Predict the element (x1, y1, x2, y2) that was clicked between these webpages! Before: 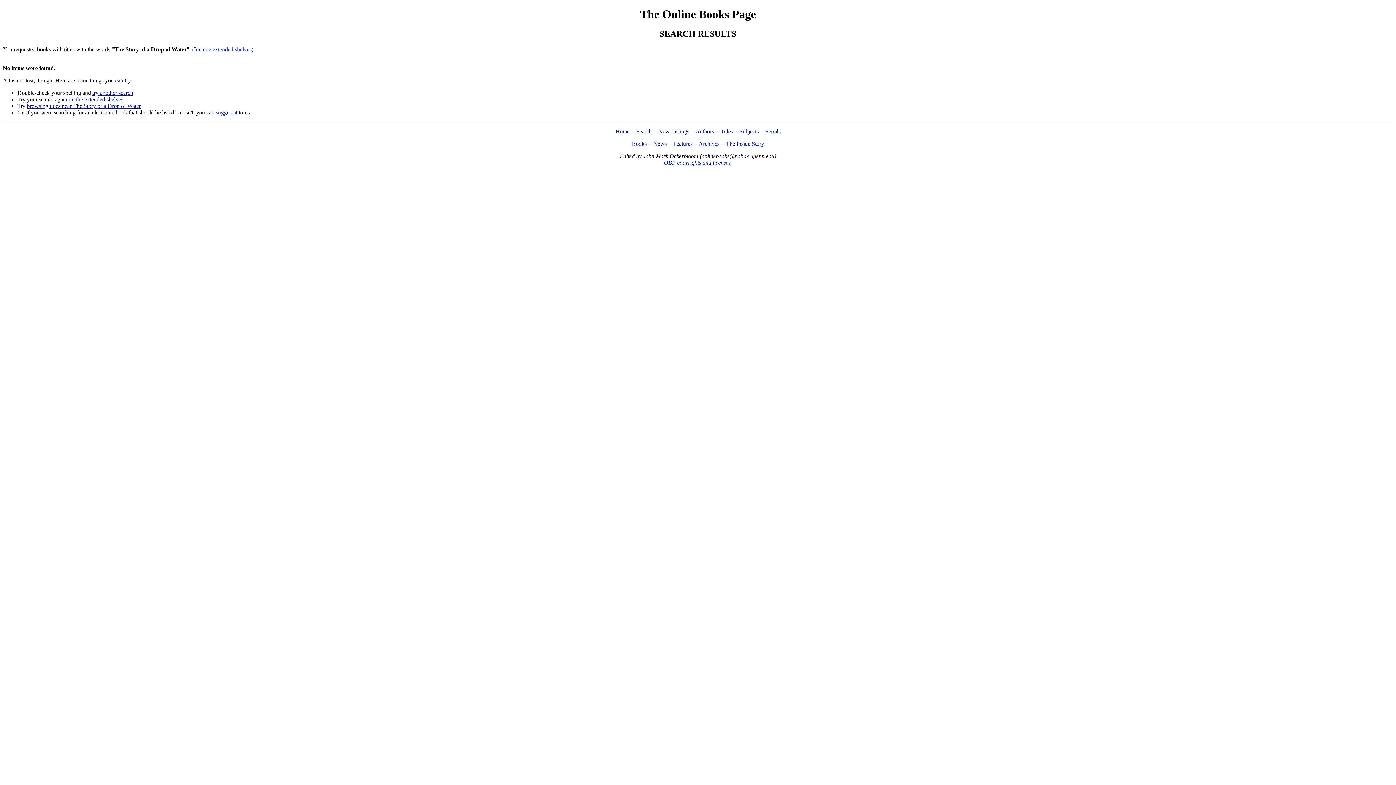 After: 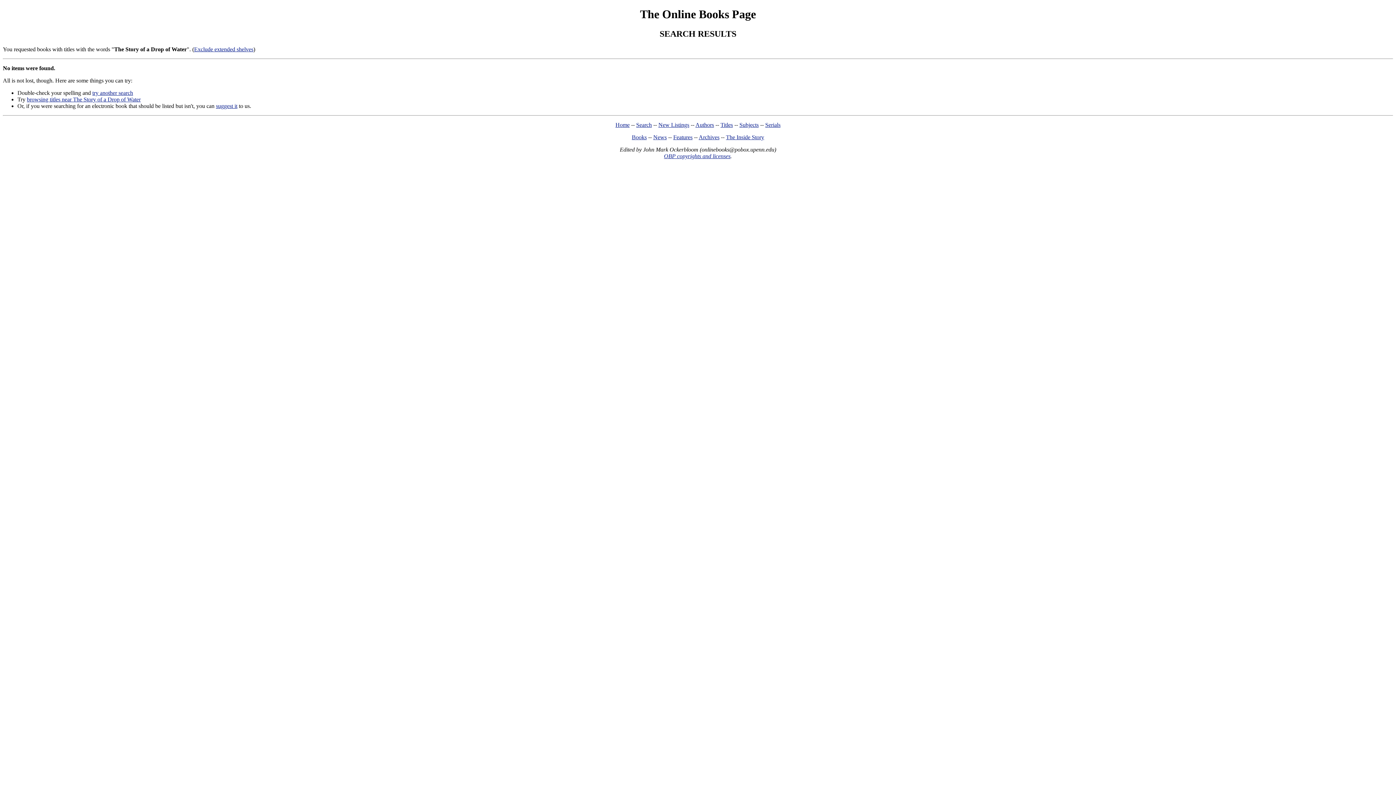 Action: bbox: (68, 96, 123, 102) label: on the extended shelves